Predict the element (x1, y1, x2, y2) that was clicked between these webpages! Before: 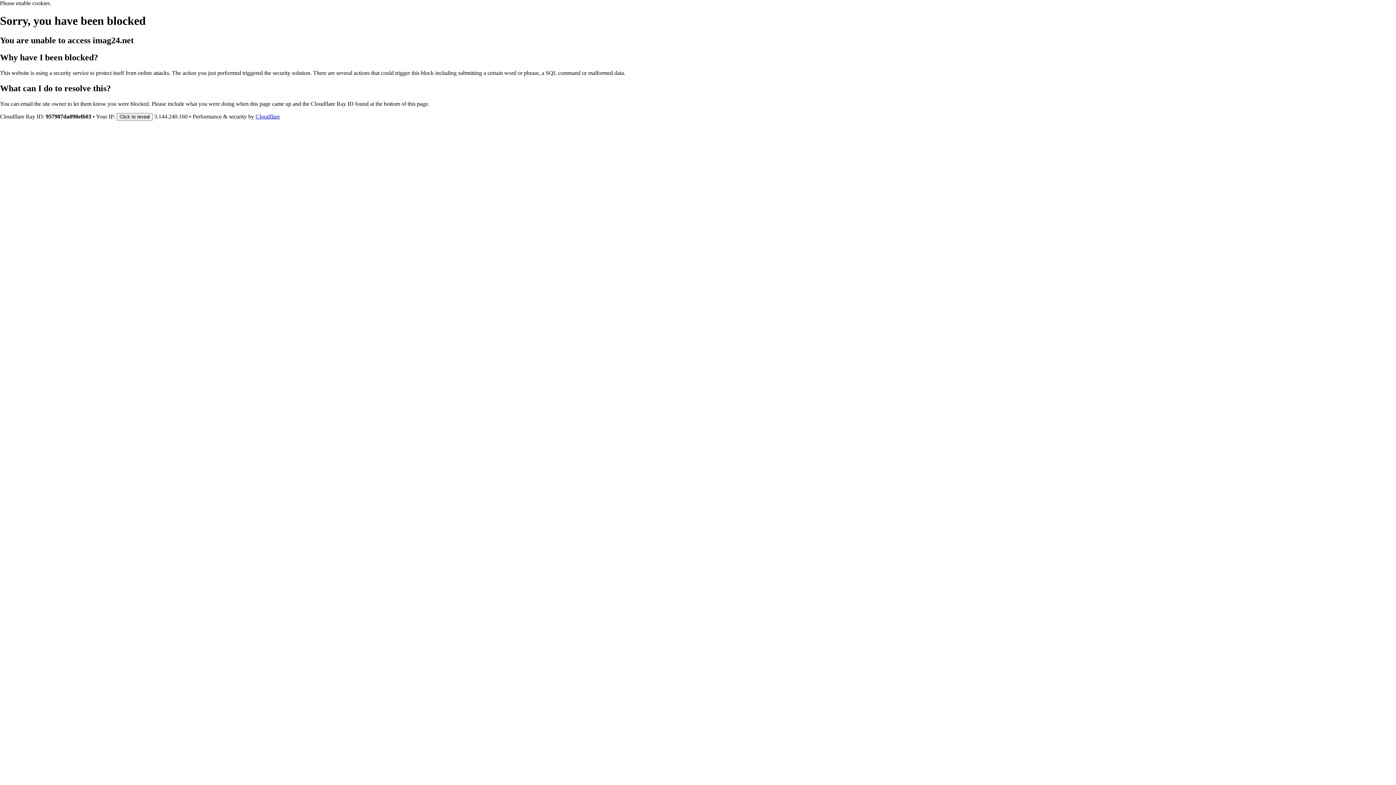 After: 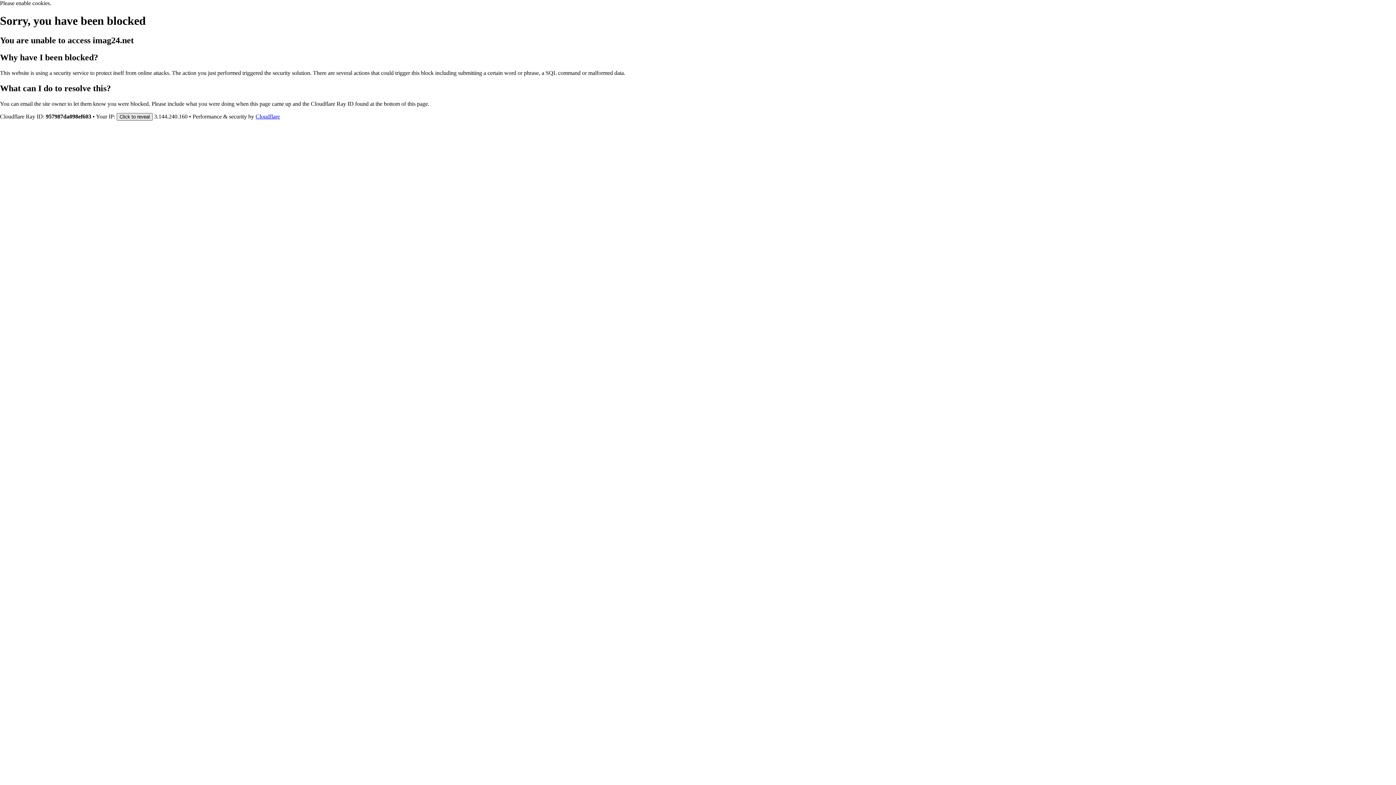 Action: bbox: (116, 112, 152, 120) label: Click to reveal